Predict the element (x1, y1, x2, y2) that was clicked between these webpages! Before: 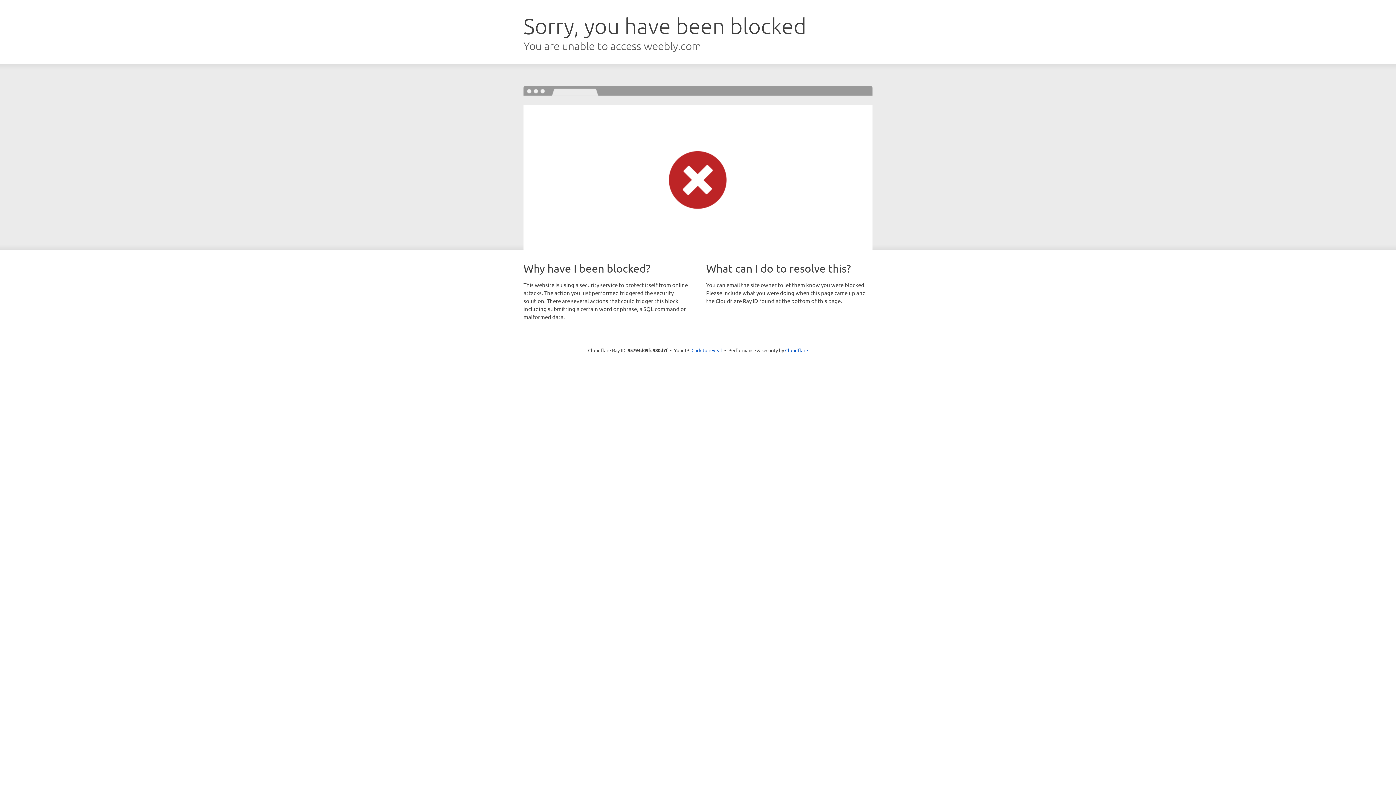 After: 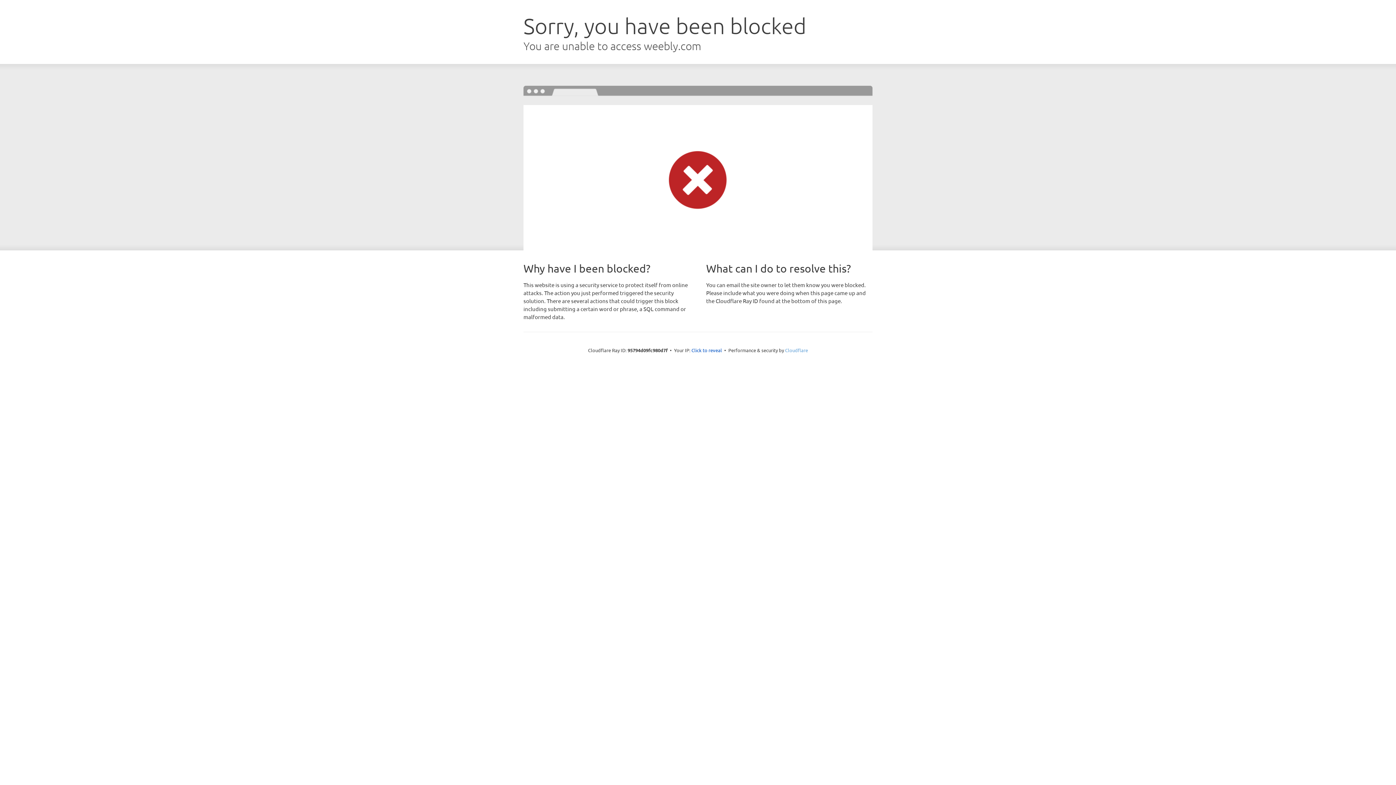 Action: label: Cloudflare bbox: (785, 347, 808, 353)